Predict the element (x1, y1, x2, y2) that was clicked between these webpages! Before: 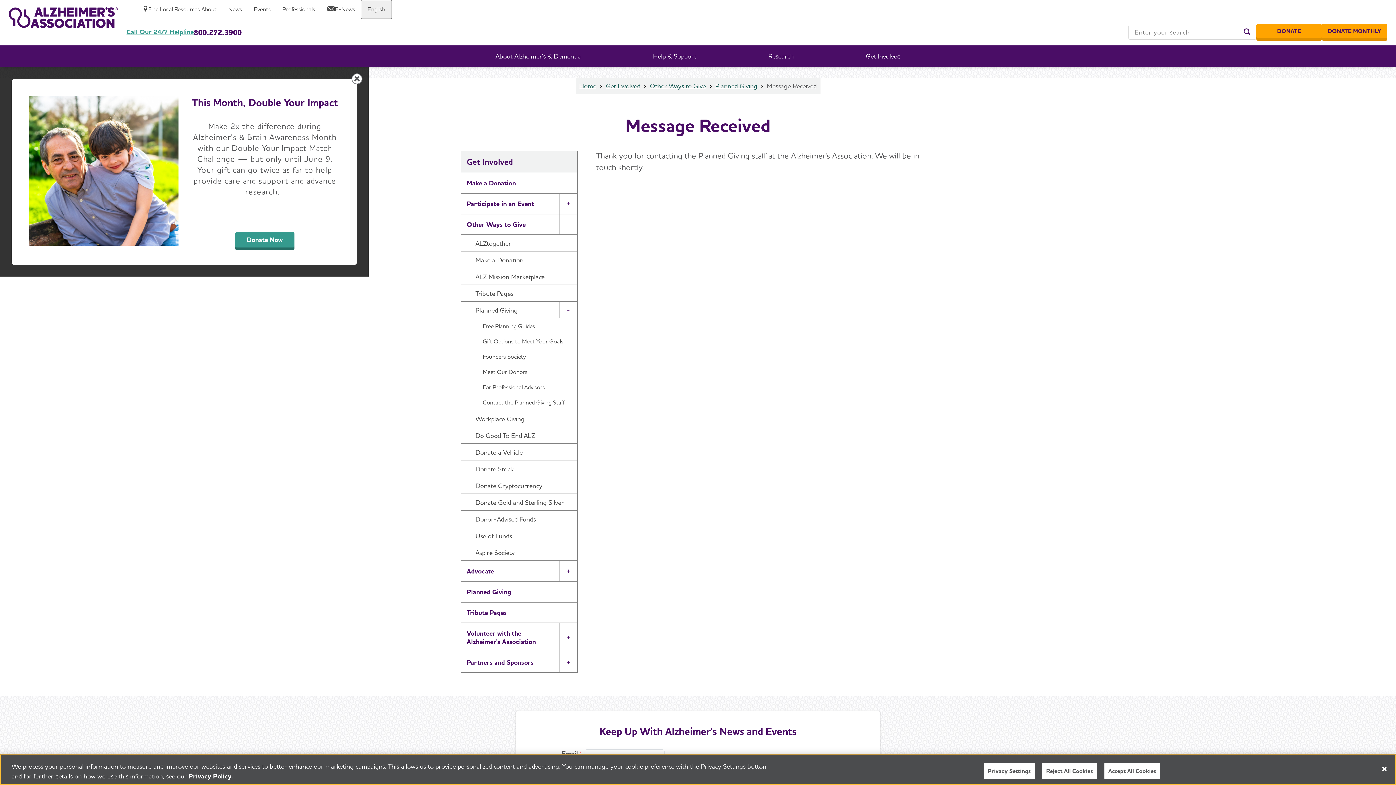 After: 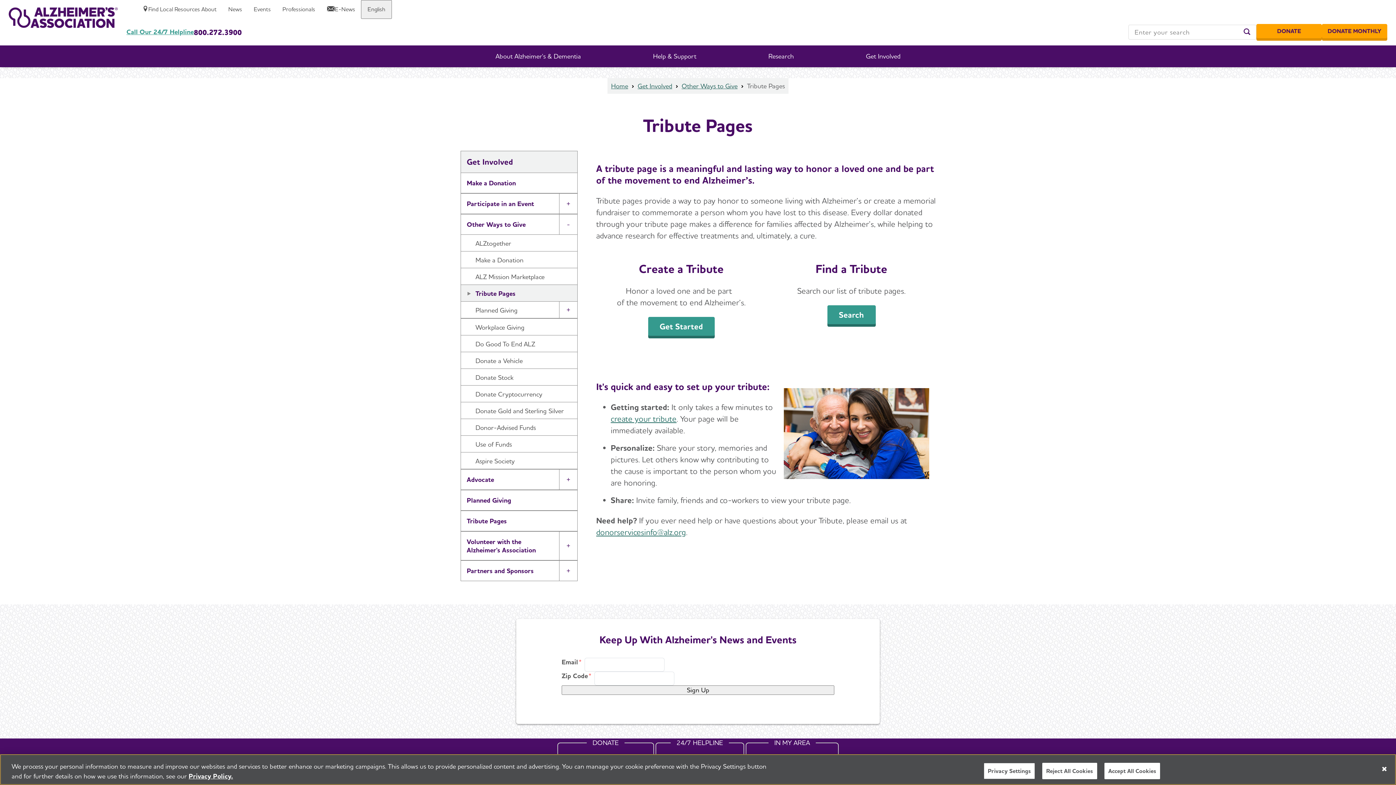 Action: bbox: (461, 602, 577, 622) label: Tribute Pages